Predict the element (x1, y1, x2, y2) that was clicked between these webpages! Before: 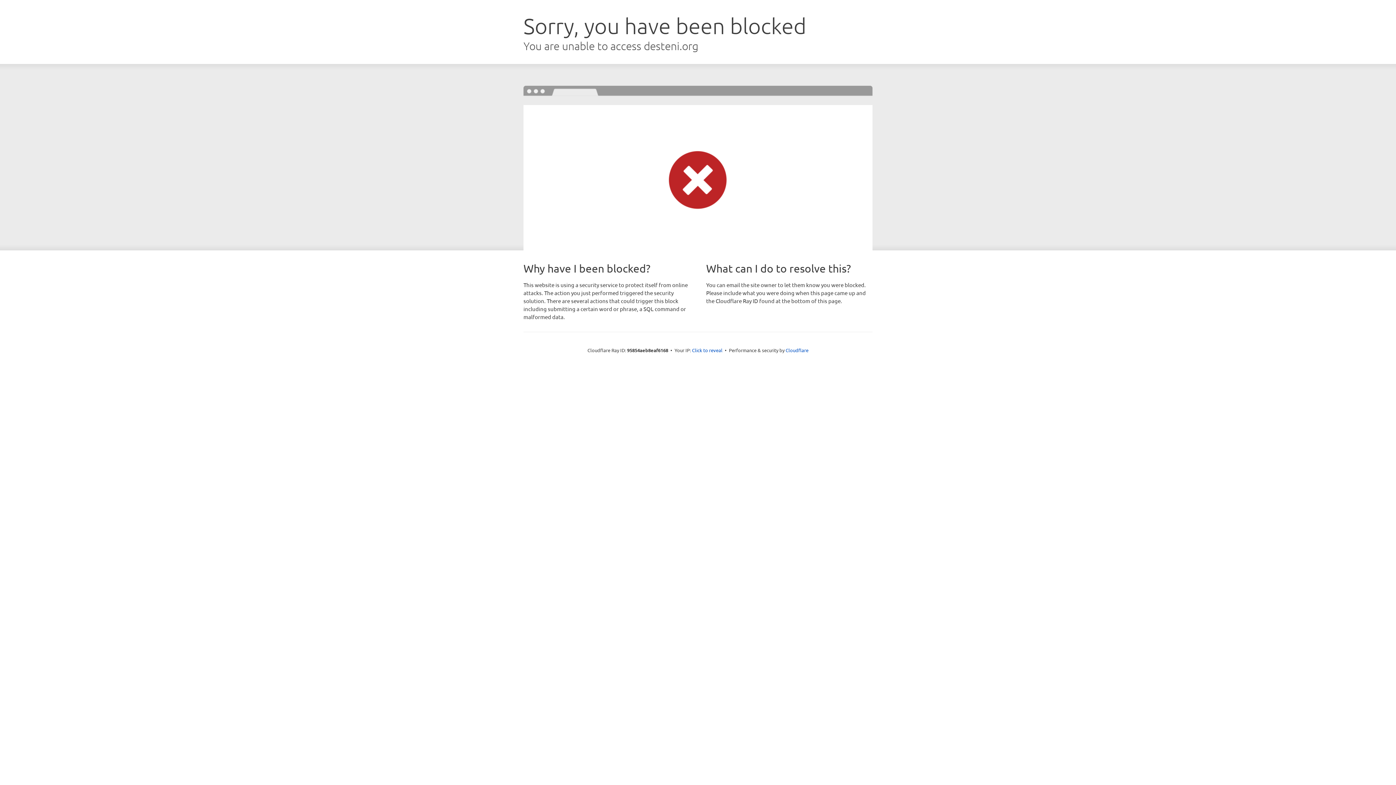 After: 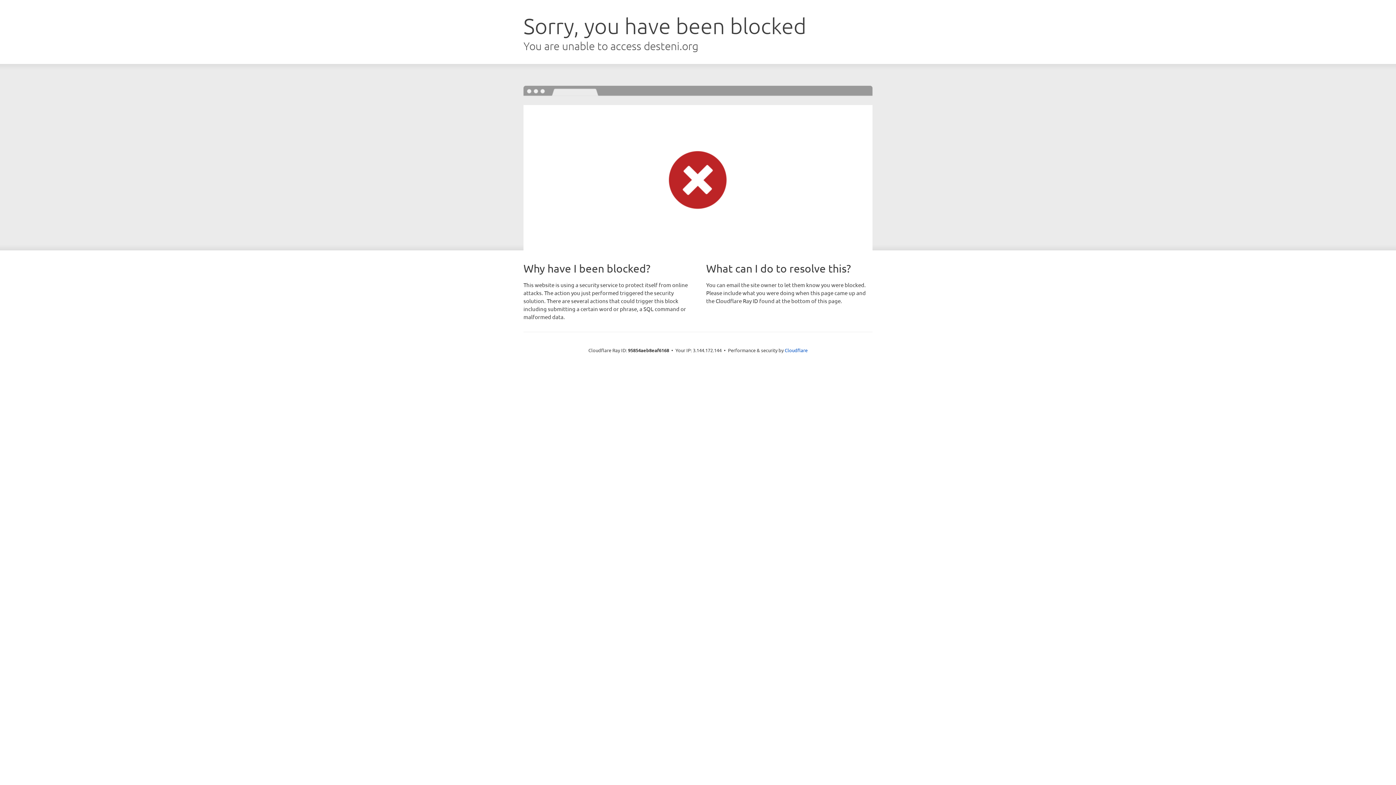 Action: label: Click to reveal bbox: (692, 346, 722, 353)